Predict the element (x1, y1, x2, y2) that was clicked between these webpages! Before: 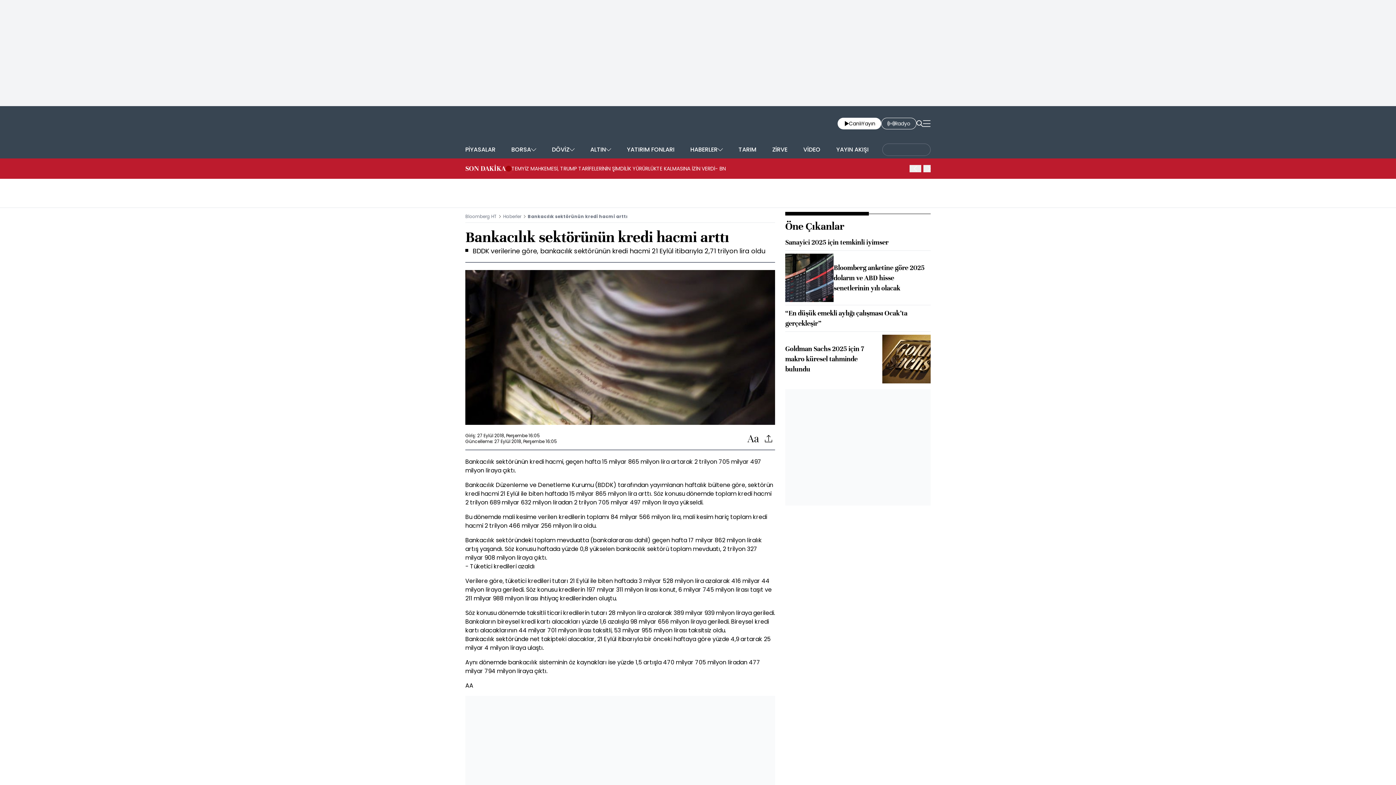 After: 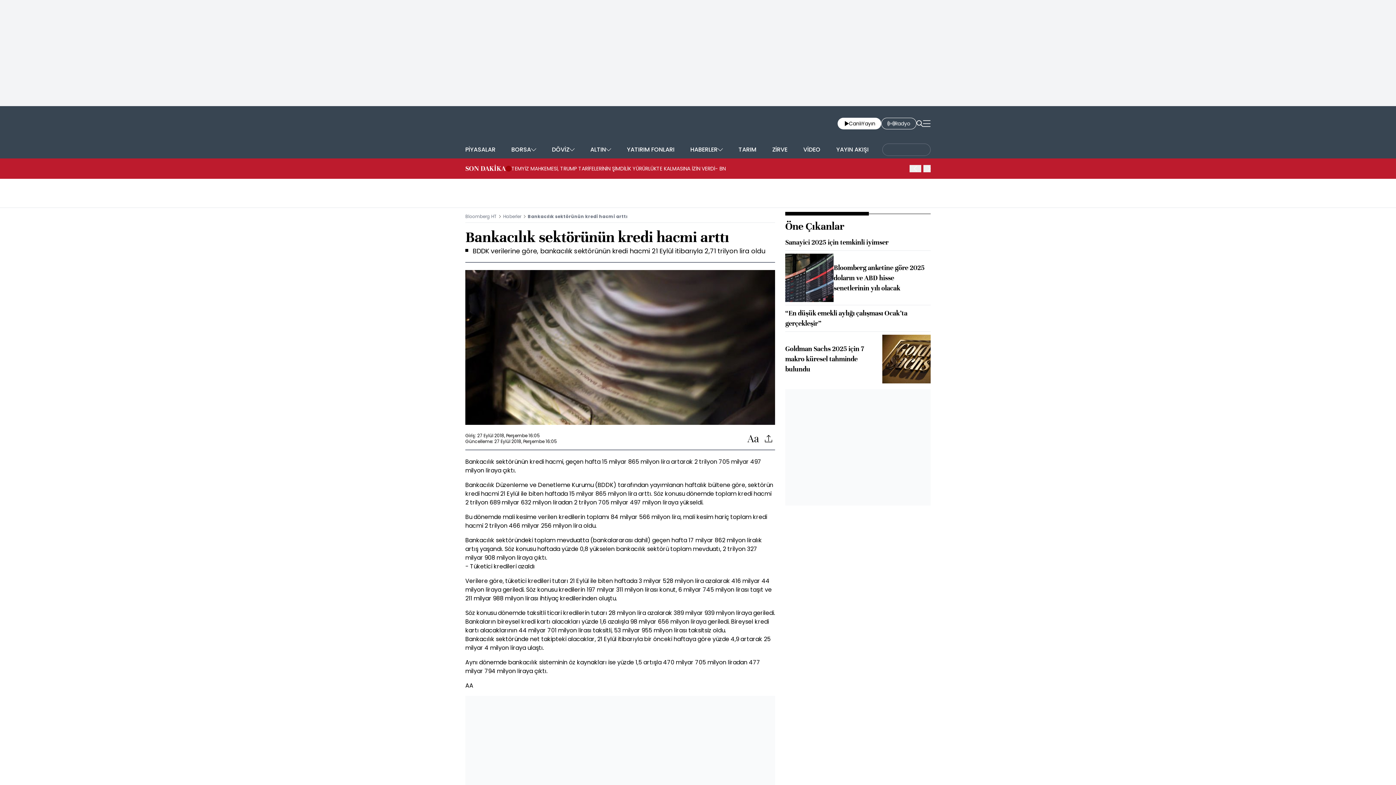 Action: bbox: (785, 237, 930, 247) label: Sanayici 2025 için temkinli iyimser